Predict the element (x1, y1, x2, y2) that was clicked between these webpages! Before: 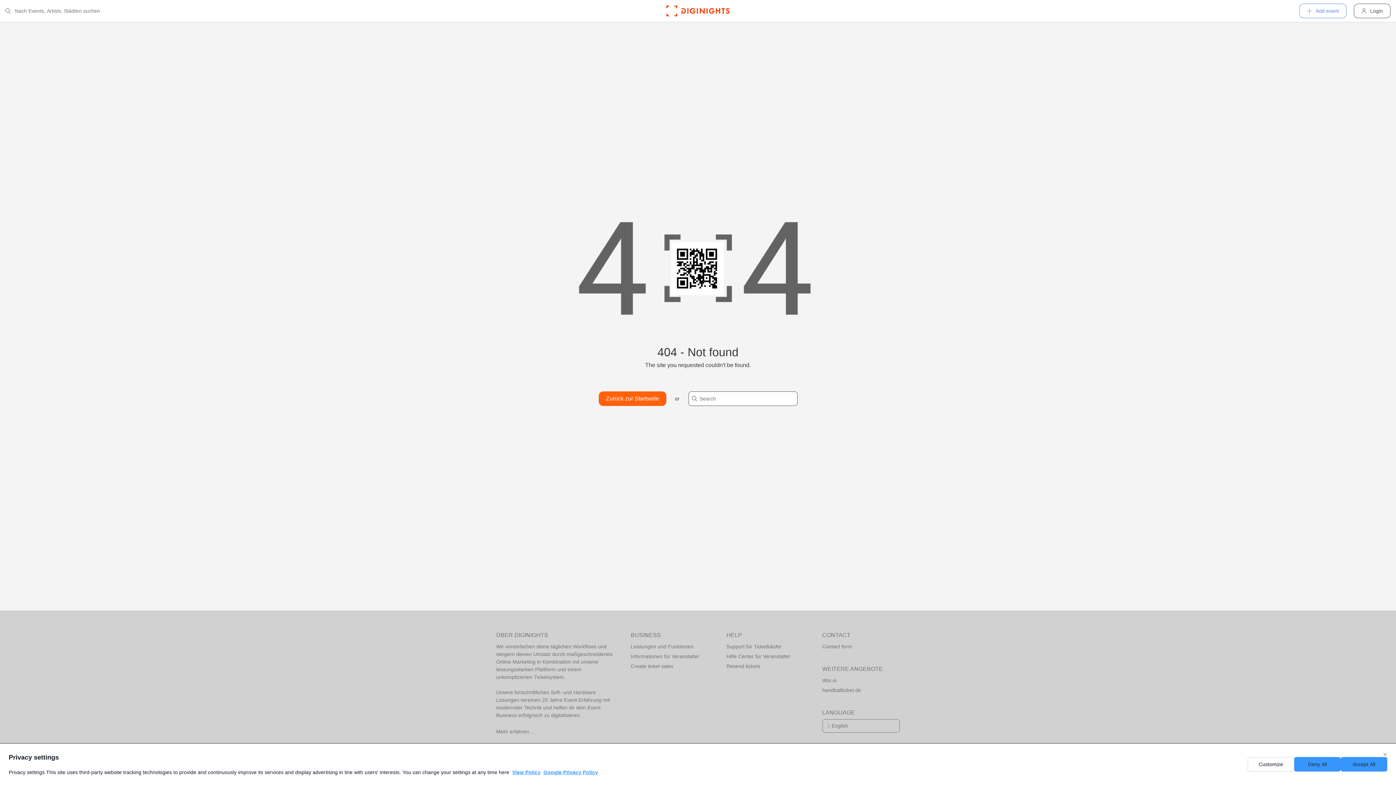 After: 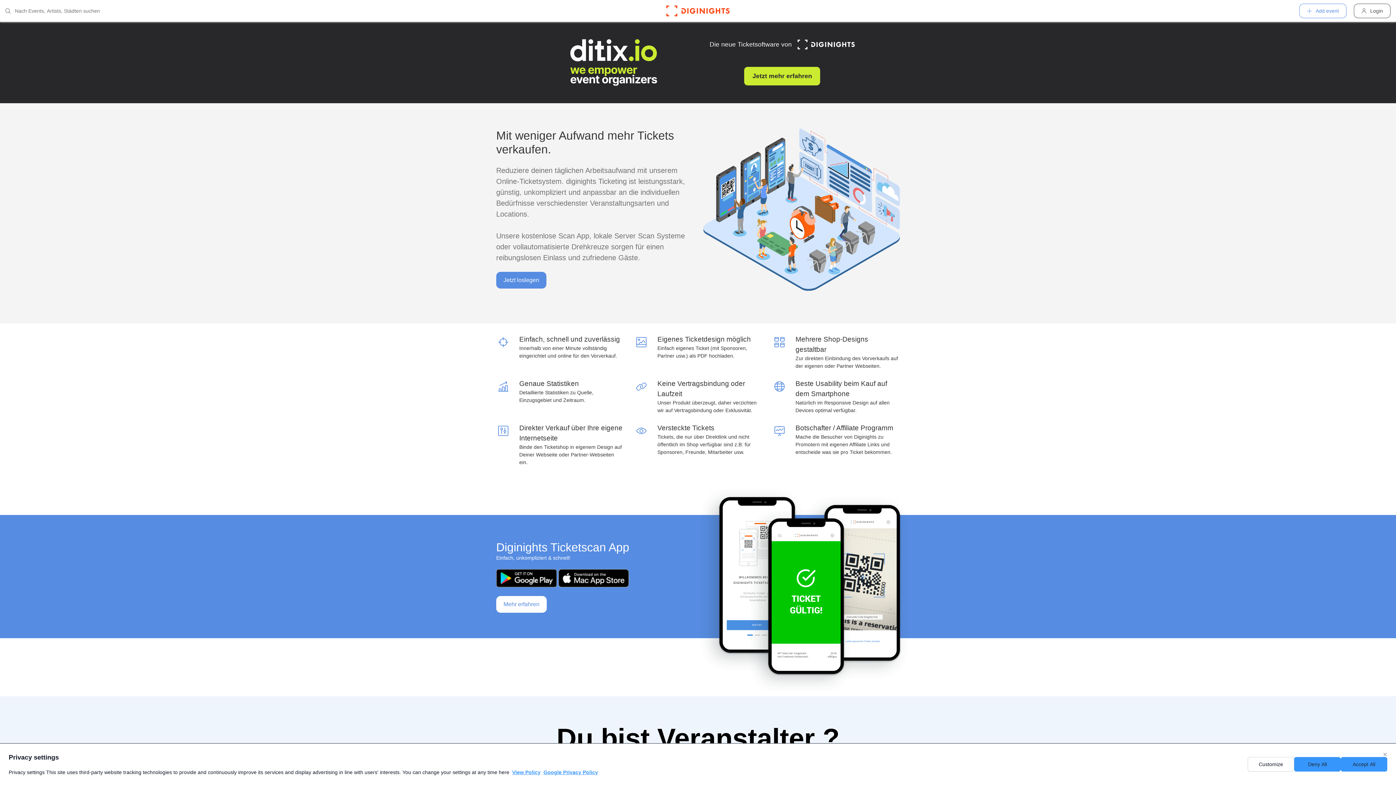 Action: bbox: (496, 727, 612, 737) label: Mehr erfahren ...